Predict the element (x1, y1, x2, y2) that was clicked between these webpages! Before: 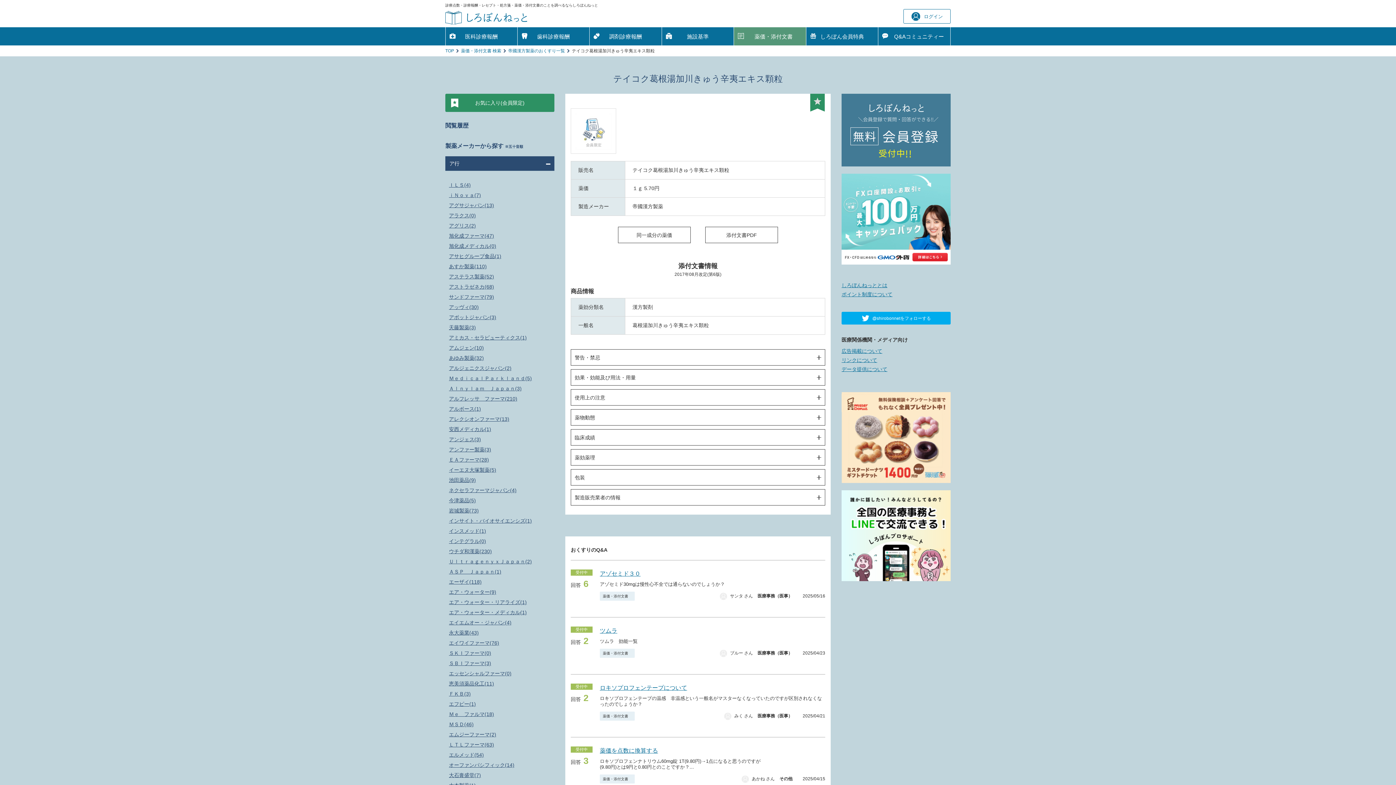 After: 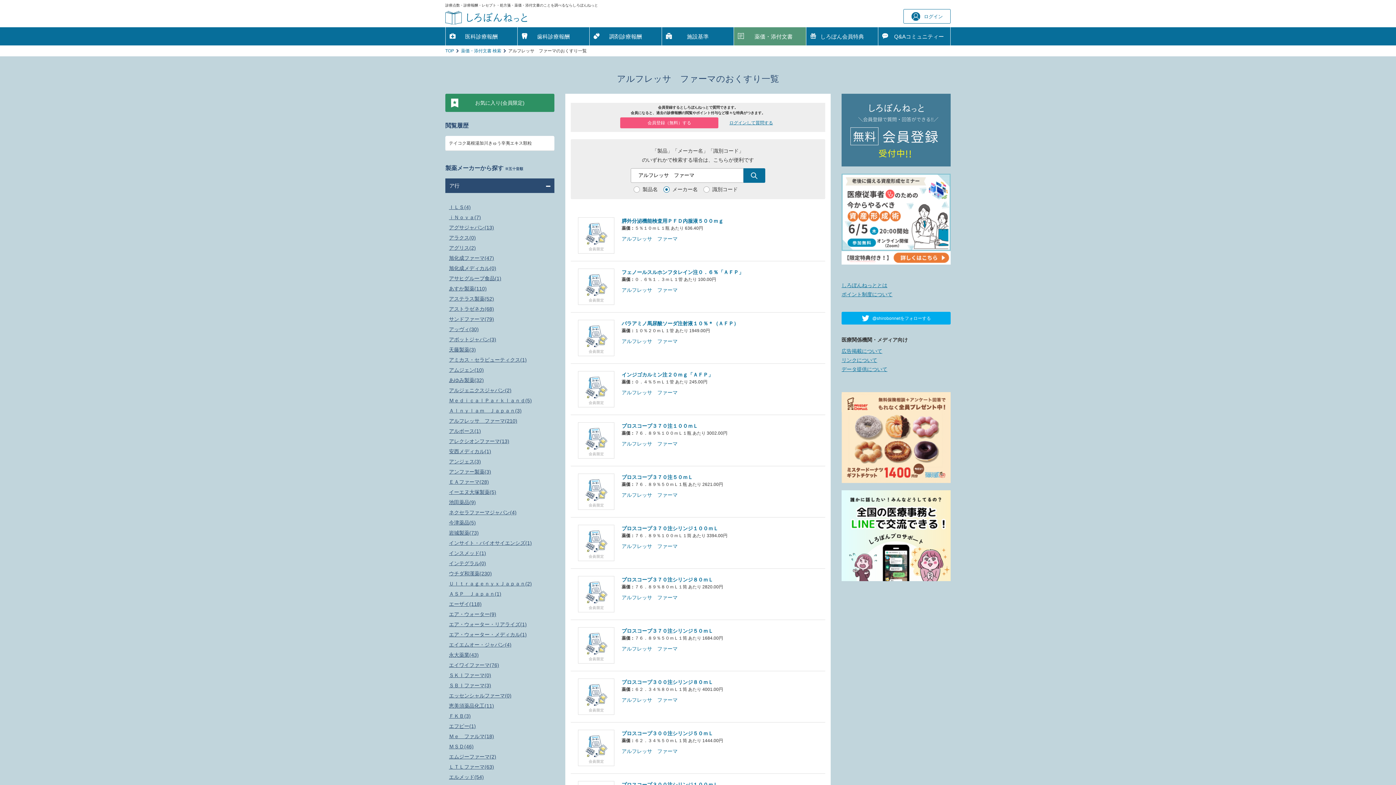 Action: bbox: (449, 395, 550, 402) label: アルフレッサ　ファーマ(210)